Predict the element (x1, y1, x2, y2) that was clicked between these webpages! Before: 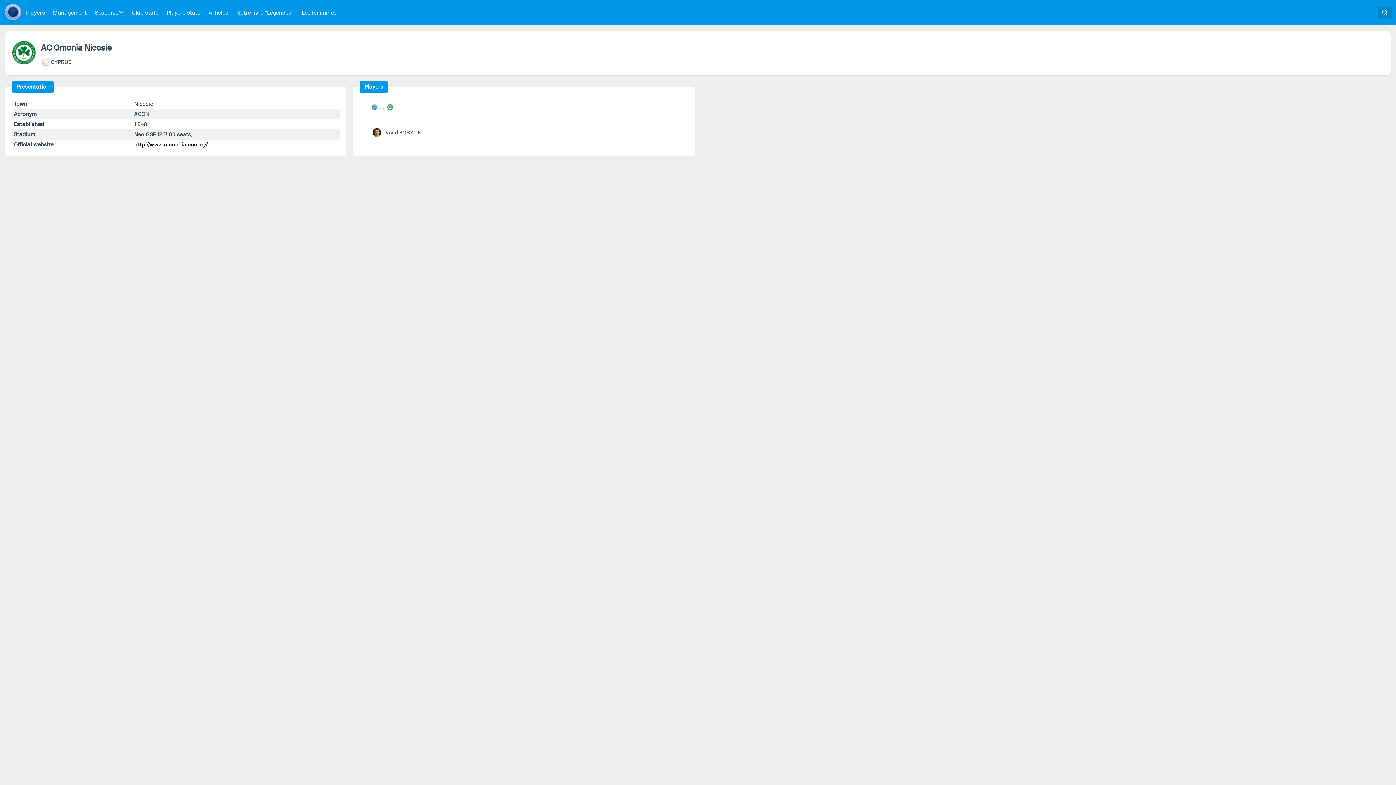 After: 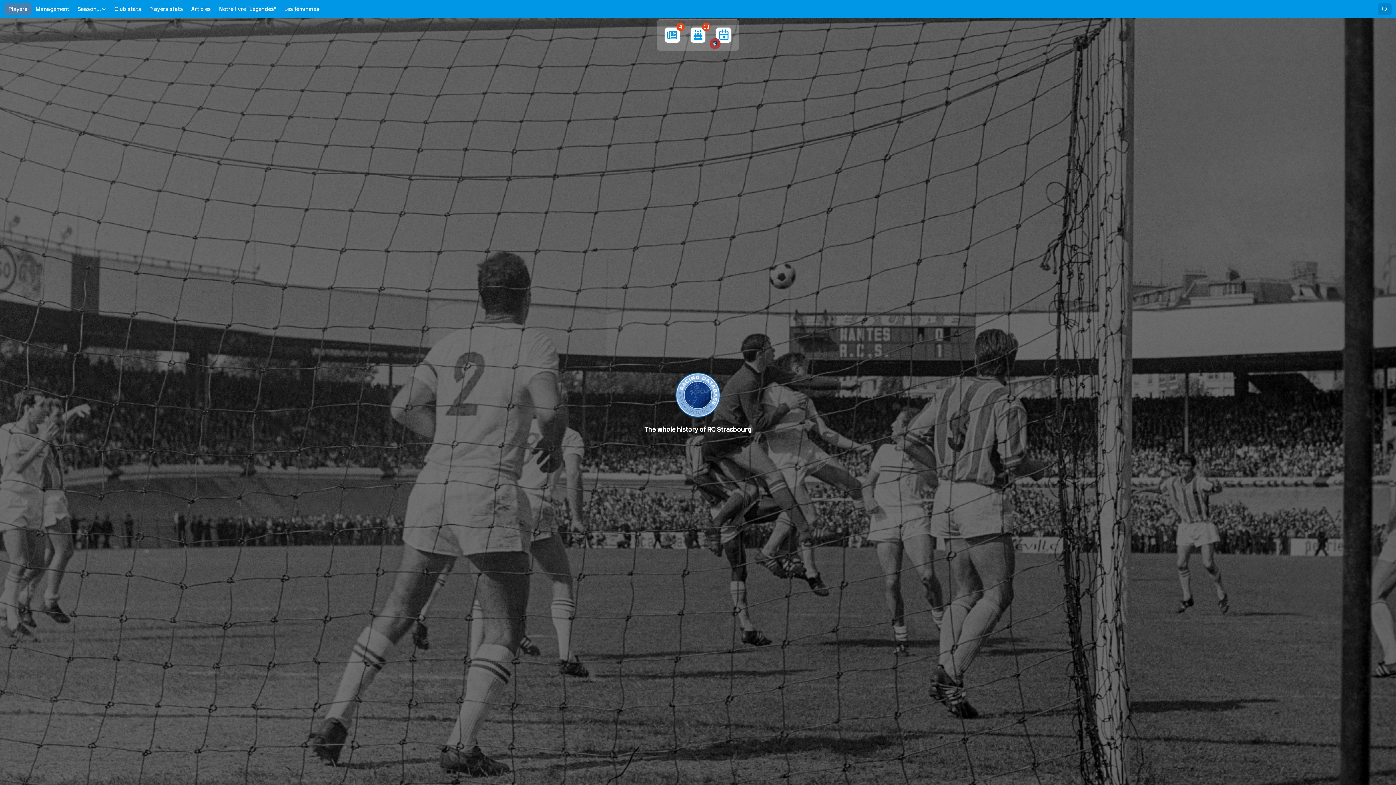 Action: bbox: (4, 3, 21, 22)